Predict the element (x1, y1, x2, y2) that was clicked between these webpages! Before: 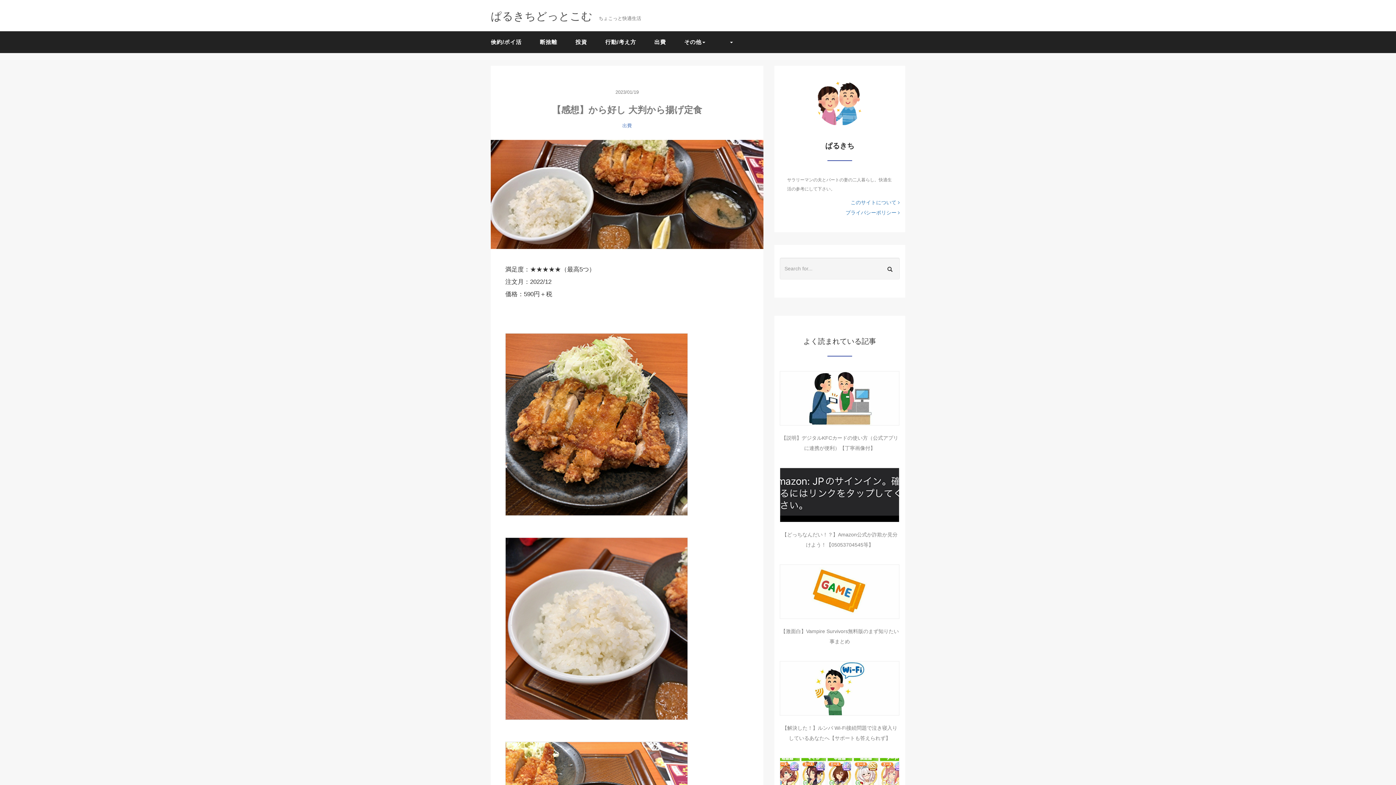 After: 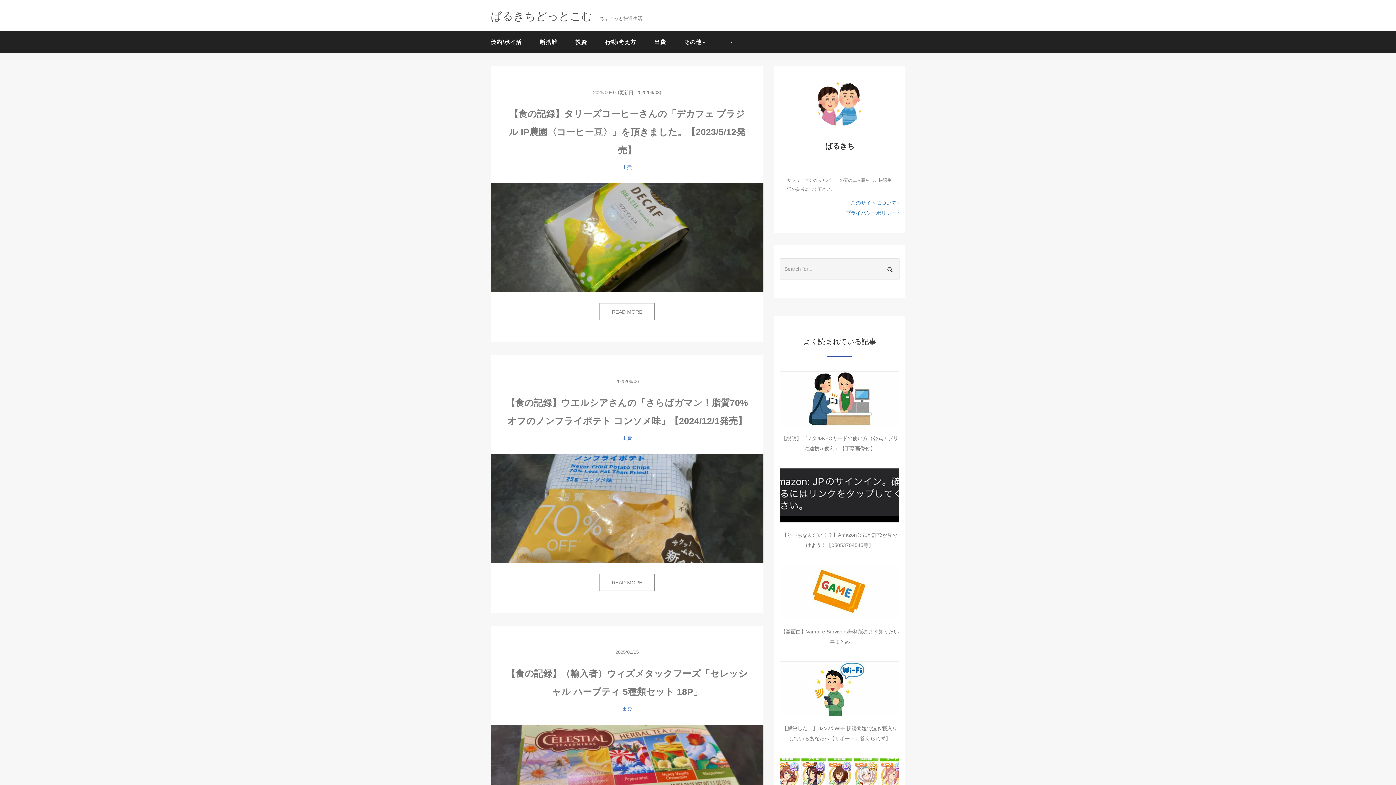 Action: bbox: (490, 15, 641, 21) label: ぱるきちどっとこむ ちょこっと快適生活